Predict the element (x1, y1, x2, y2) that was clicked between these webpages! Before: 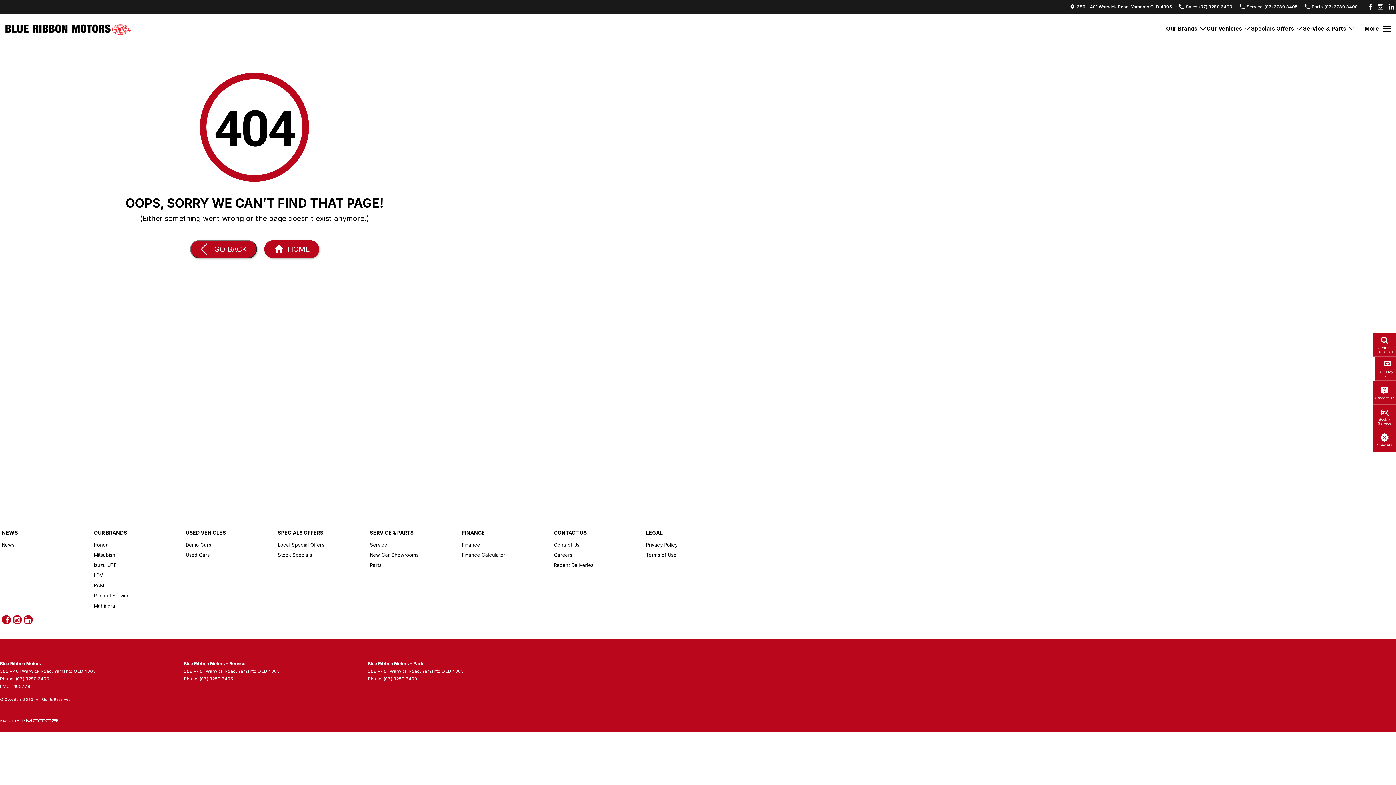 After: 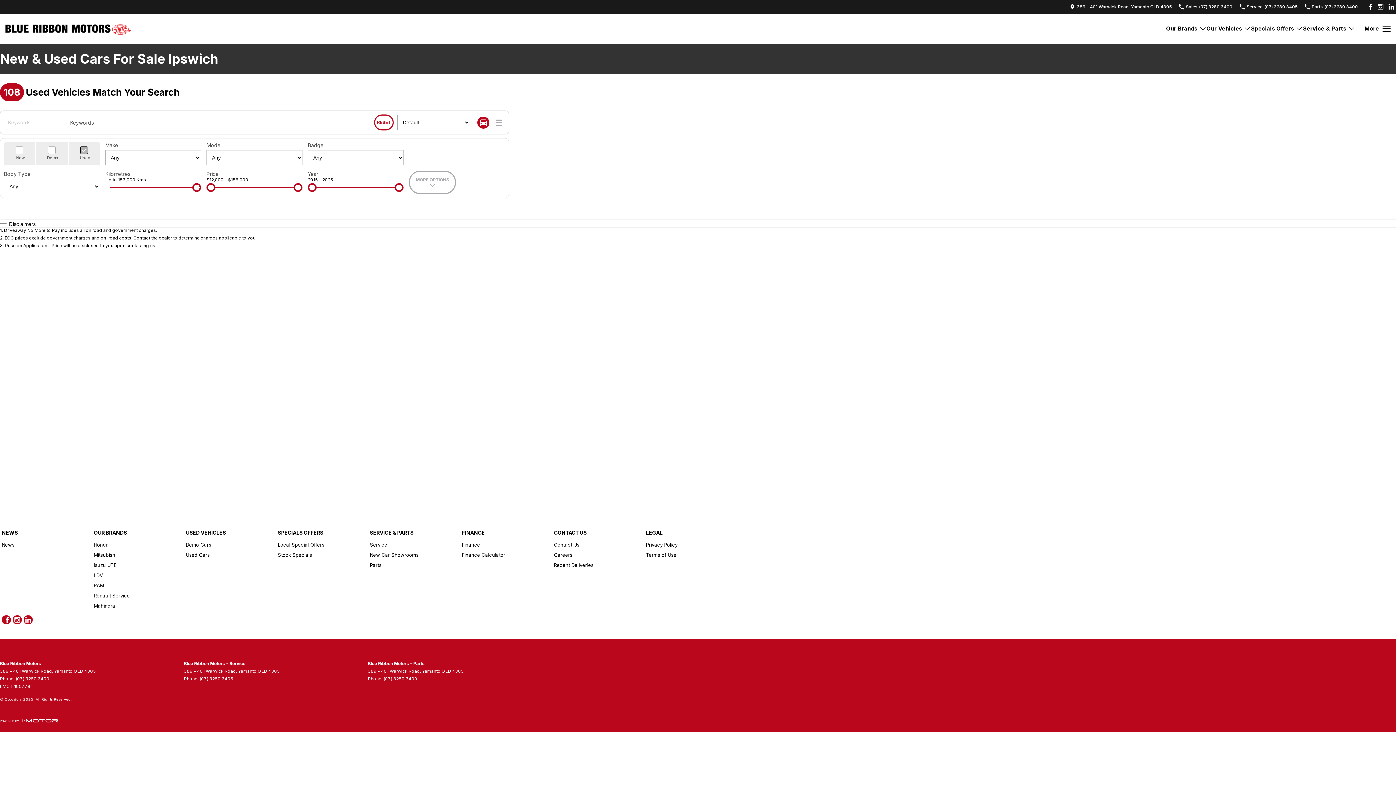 Action: label: Used Cars bbox: (185, 551, 209, 558)